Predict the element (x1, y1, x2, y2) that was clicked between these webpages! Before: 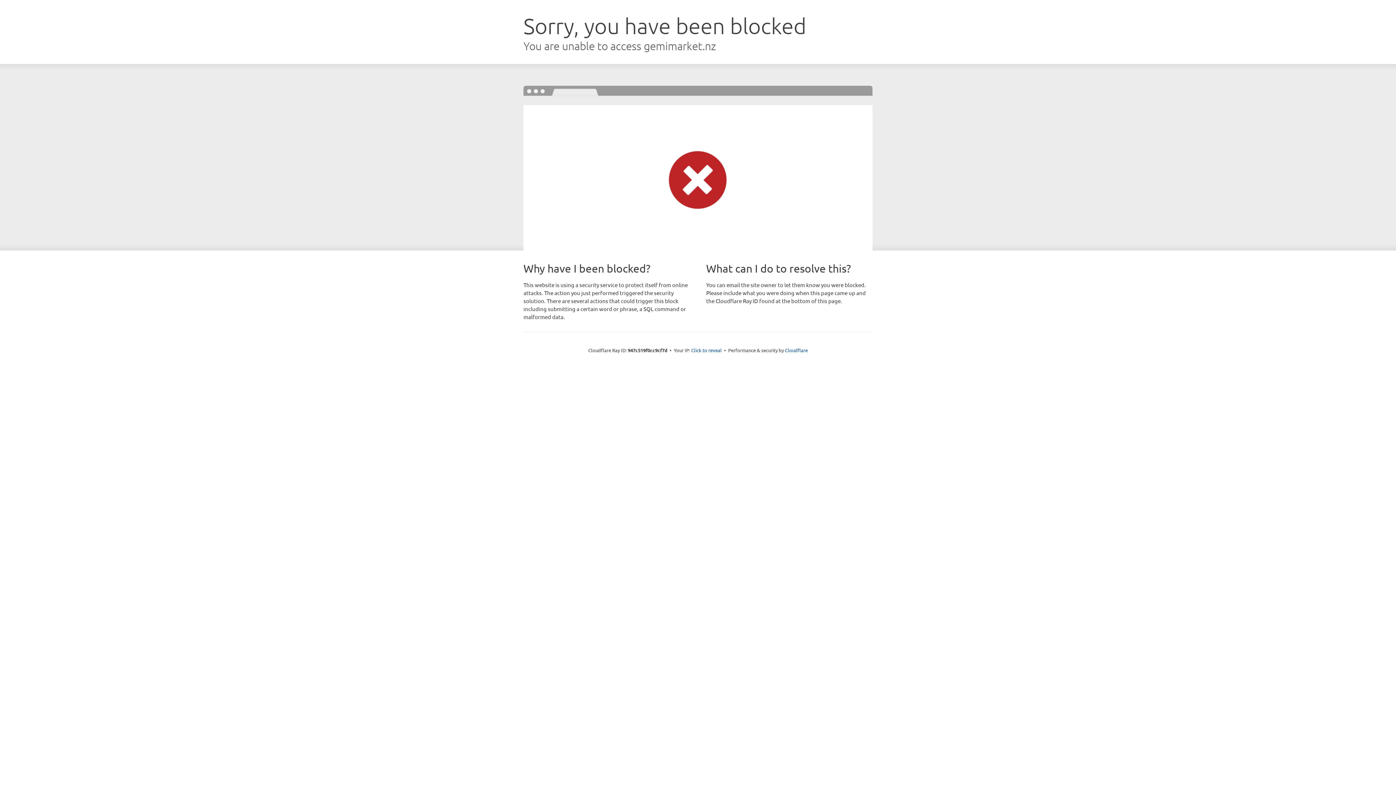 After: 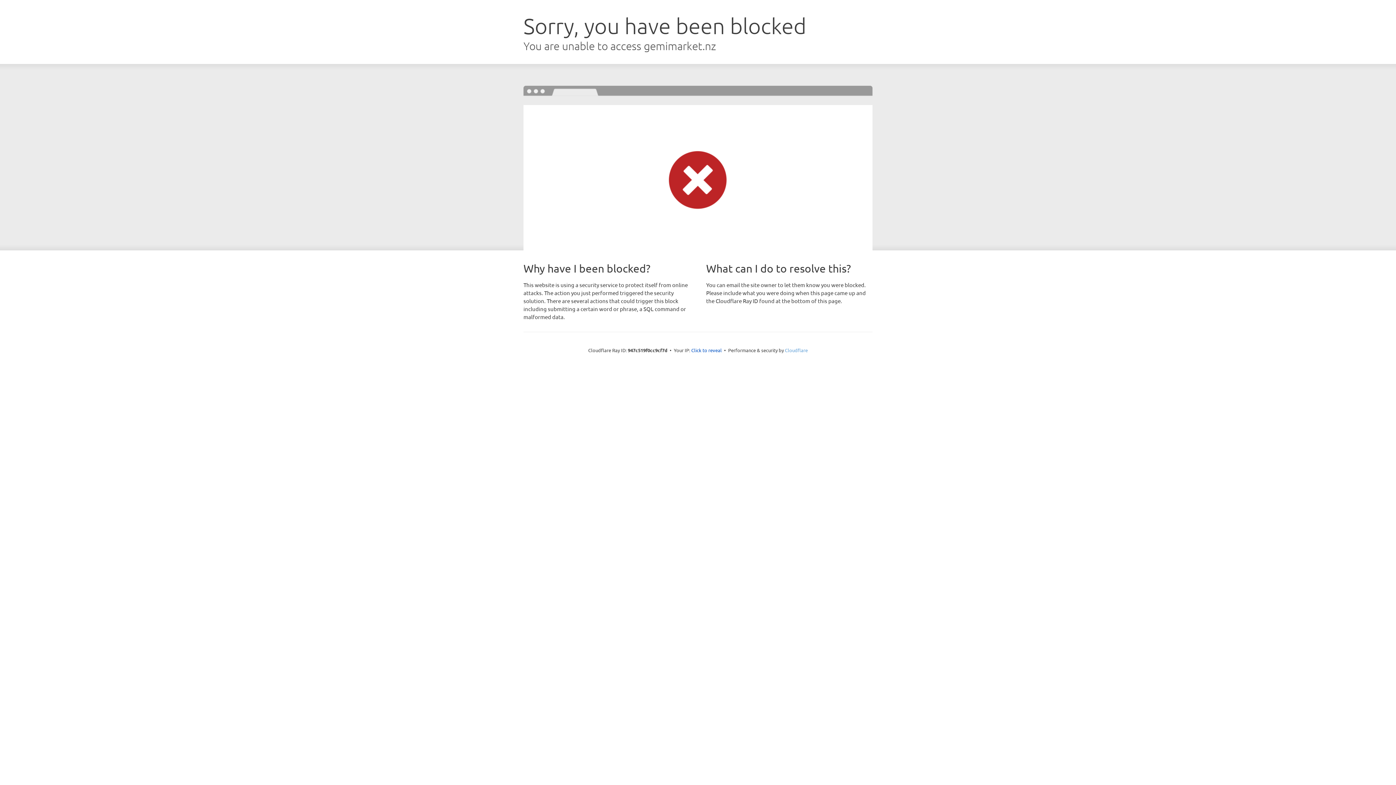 Action: label: Cloudflare bbox: (785, 347, 808, 353)